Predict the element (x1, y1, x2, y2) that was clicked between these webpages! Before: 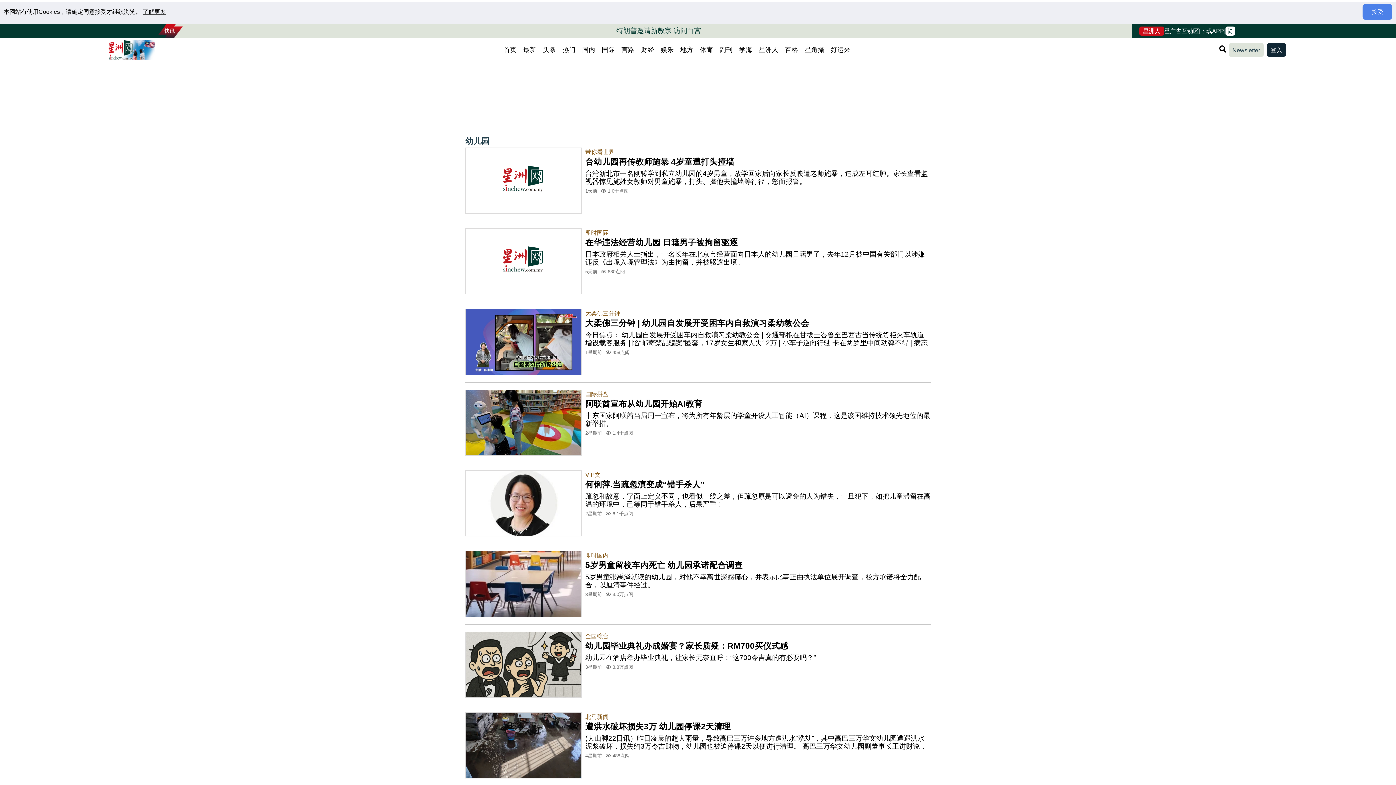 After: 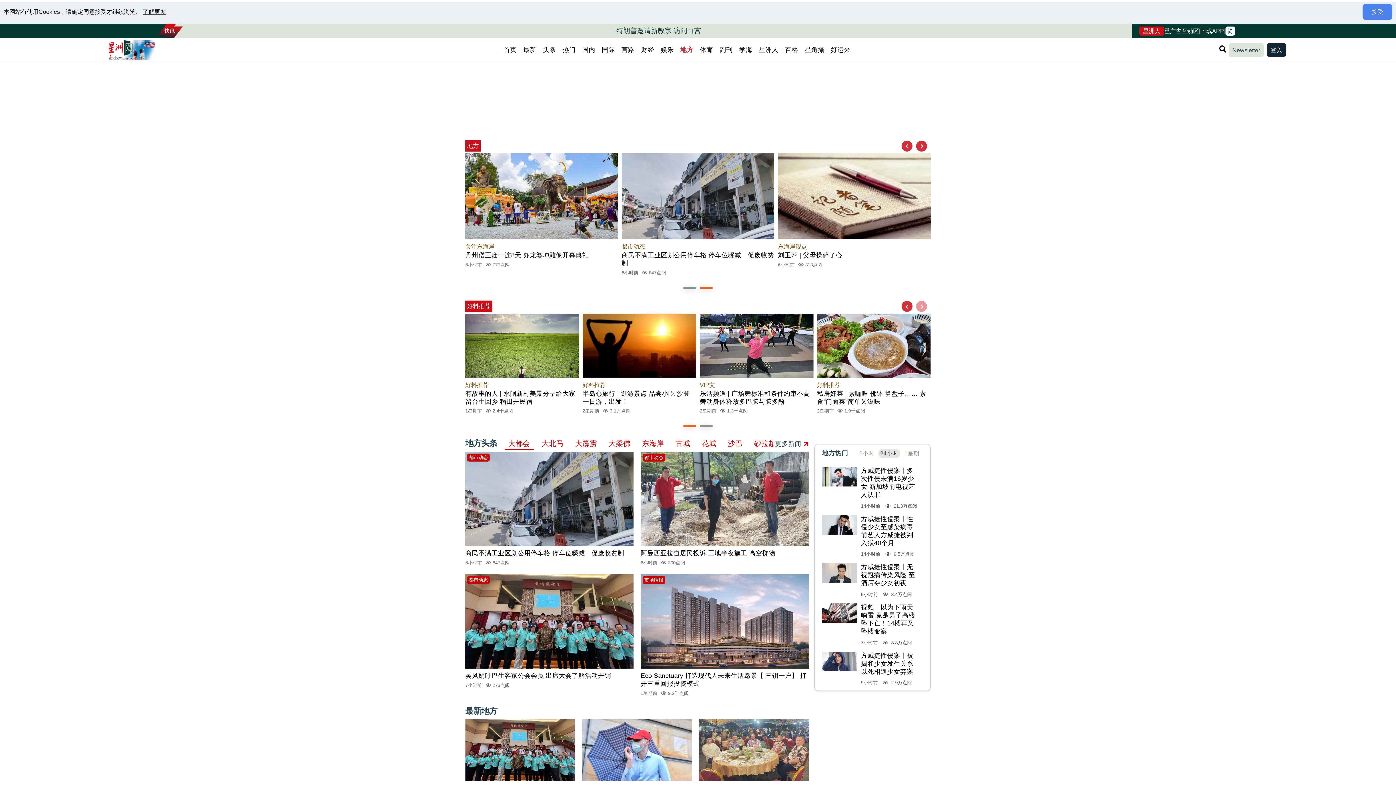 Action: bbox: (677, 43, 696, 56) label: 地方